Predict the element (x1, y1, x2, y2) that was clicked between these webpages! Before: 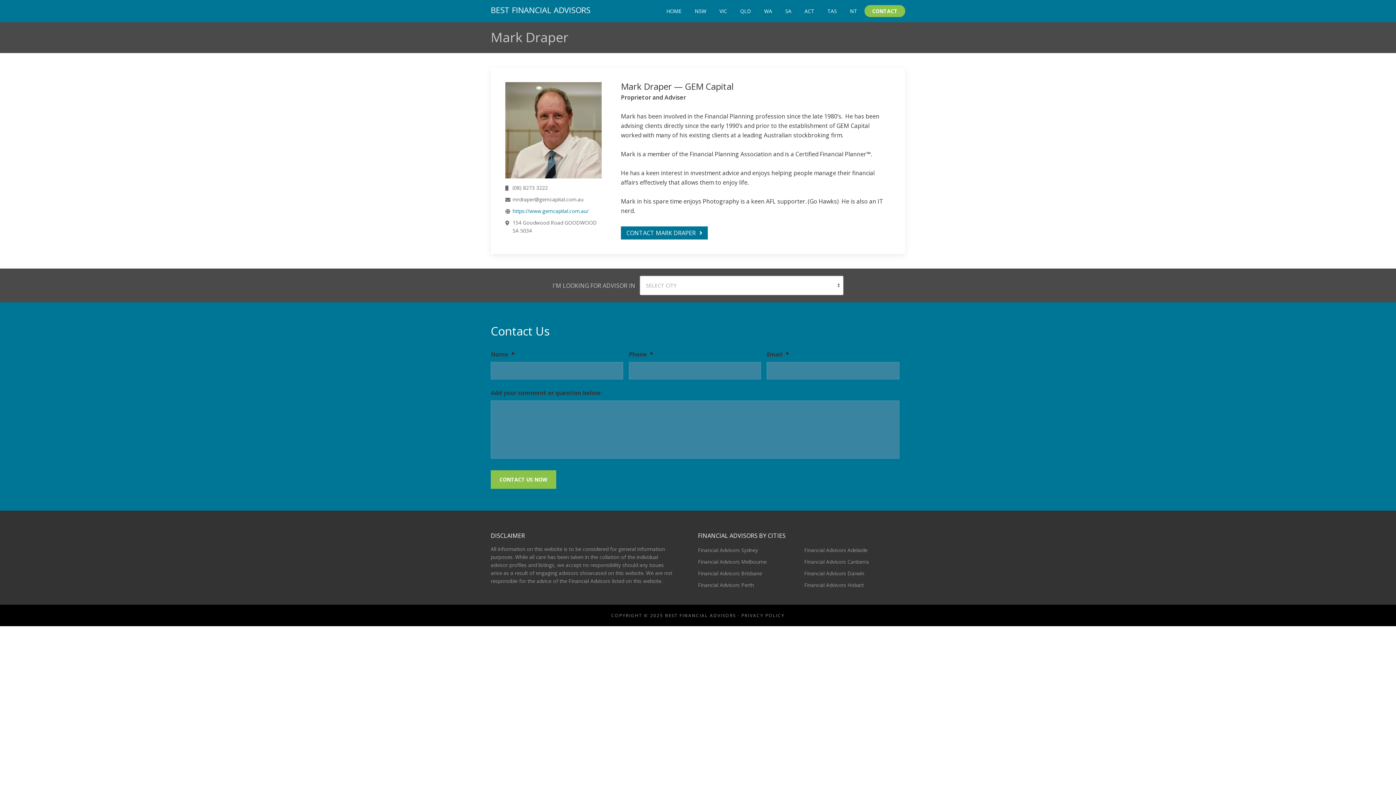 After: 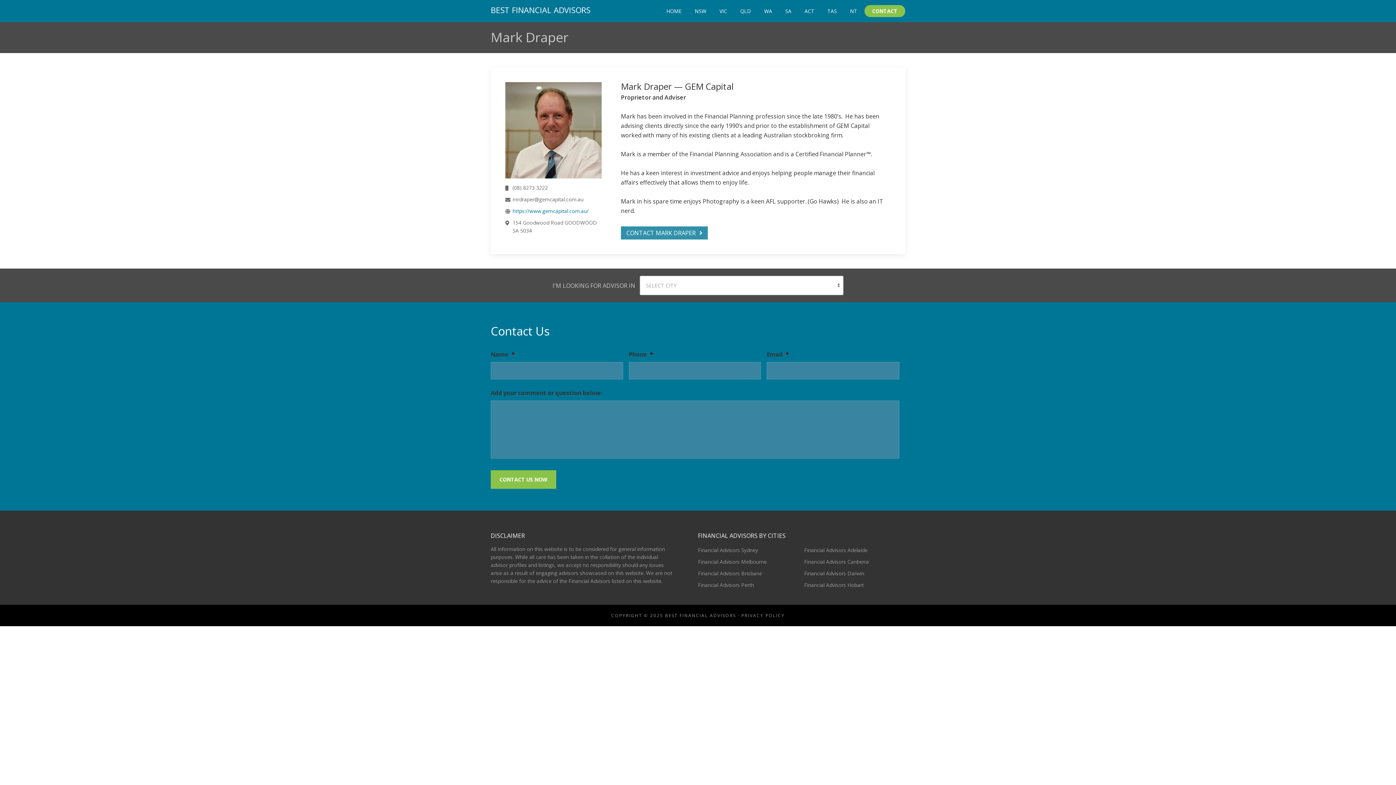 Action: bbox: (621, 226, 708, 239) label: CONTACT MARK DRAPER